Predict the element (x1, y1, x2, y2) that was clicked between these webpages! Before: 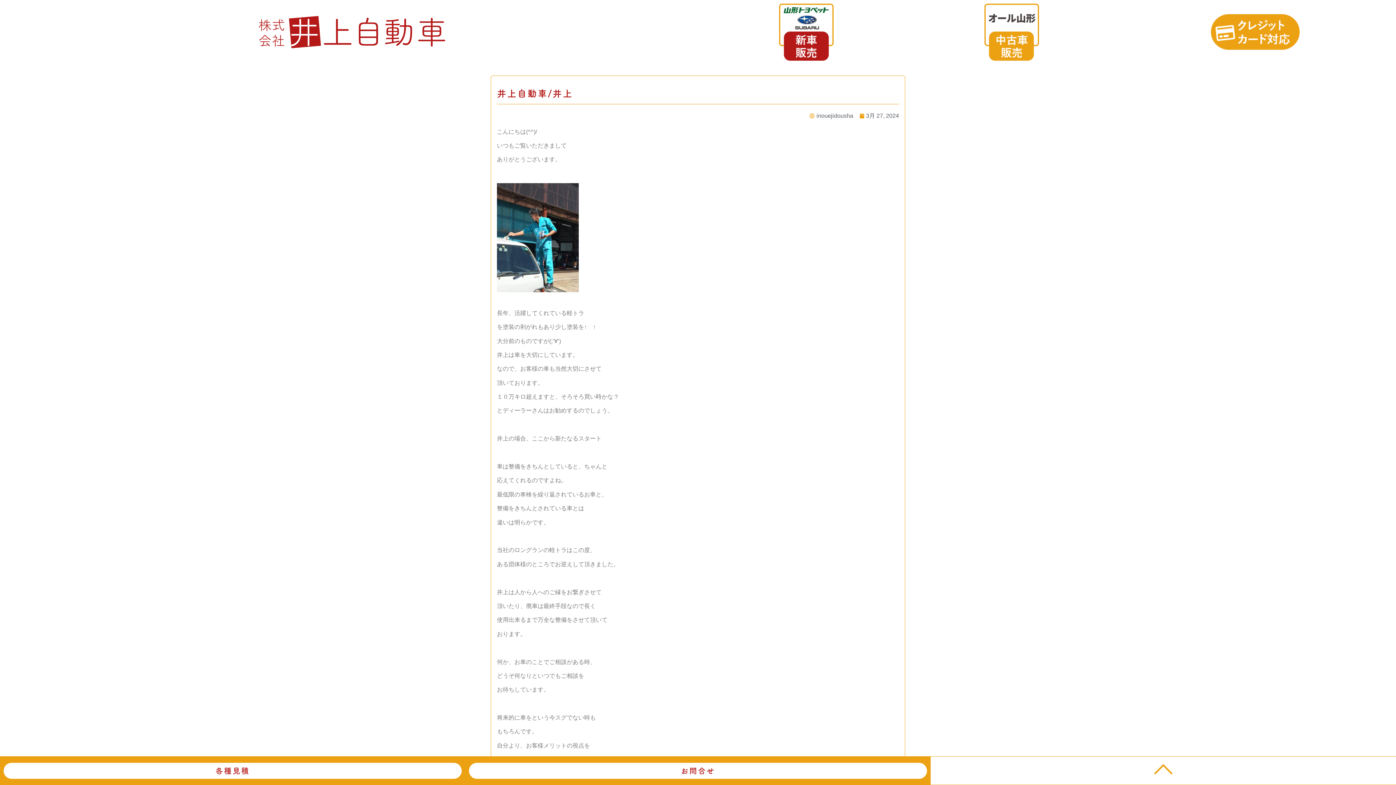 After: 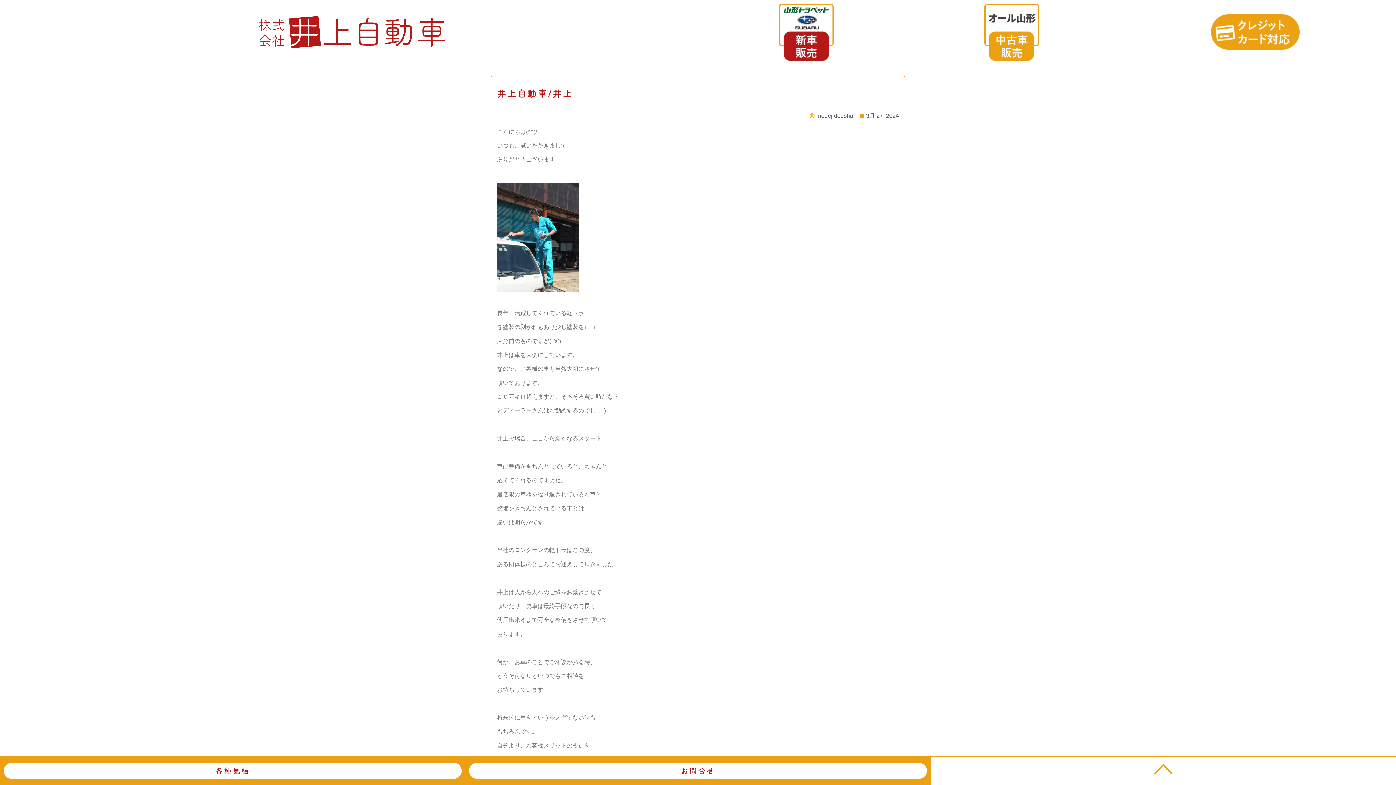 Action: bbox: (469, 763, 927, 779) label: お問合せ